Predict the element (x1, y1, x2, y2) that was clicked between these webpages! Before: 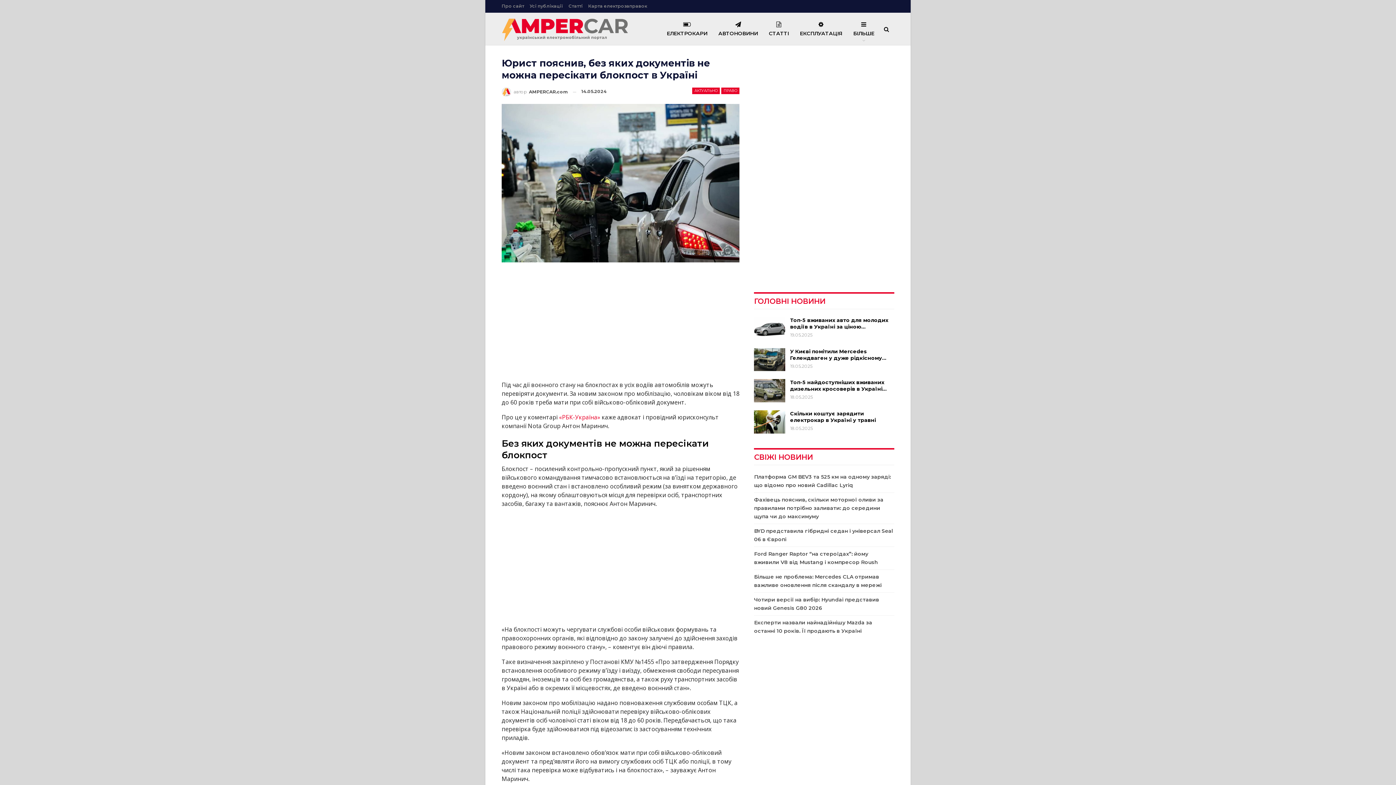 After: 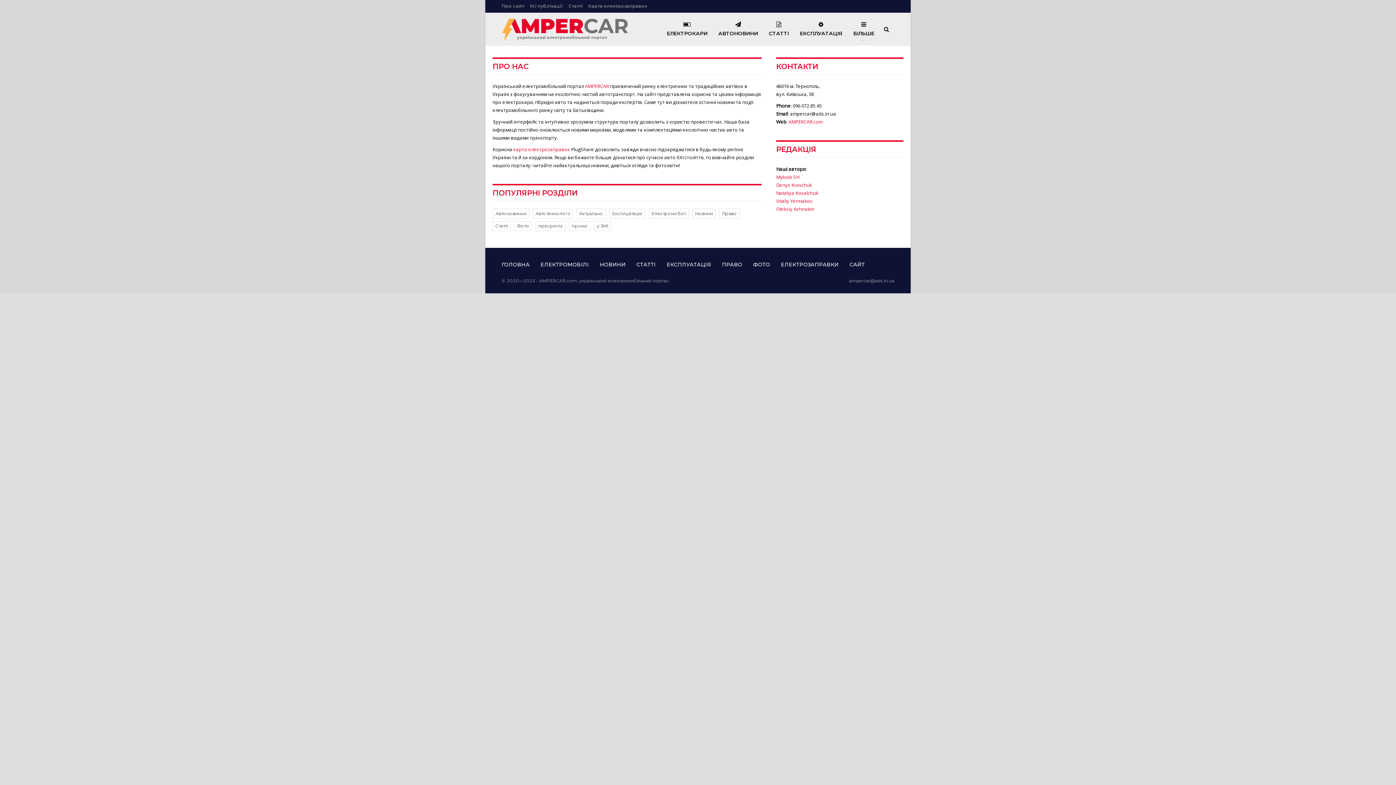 Action: label: Про сайт bbox: (501, 3, 524, 8)